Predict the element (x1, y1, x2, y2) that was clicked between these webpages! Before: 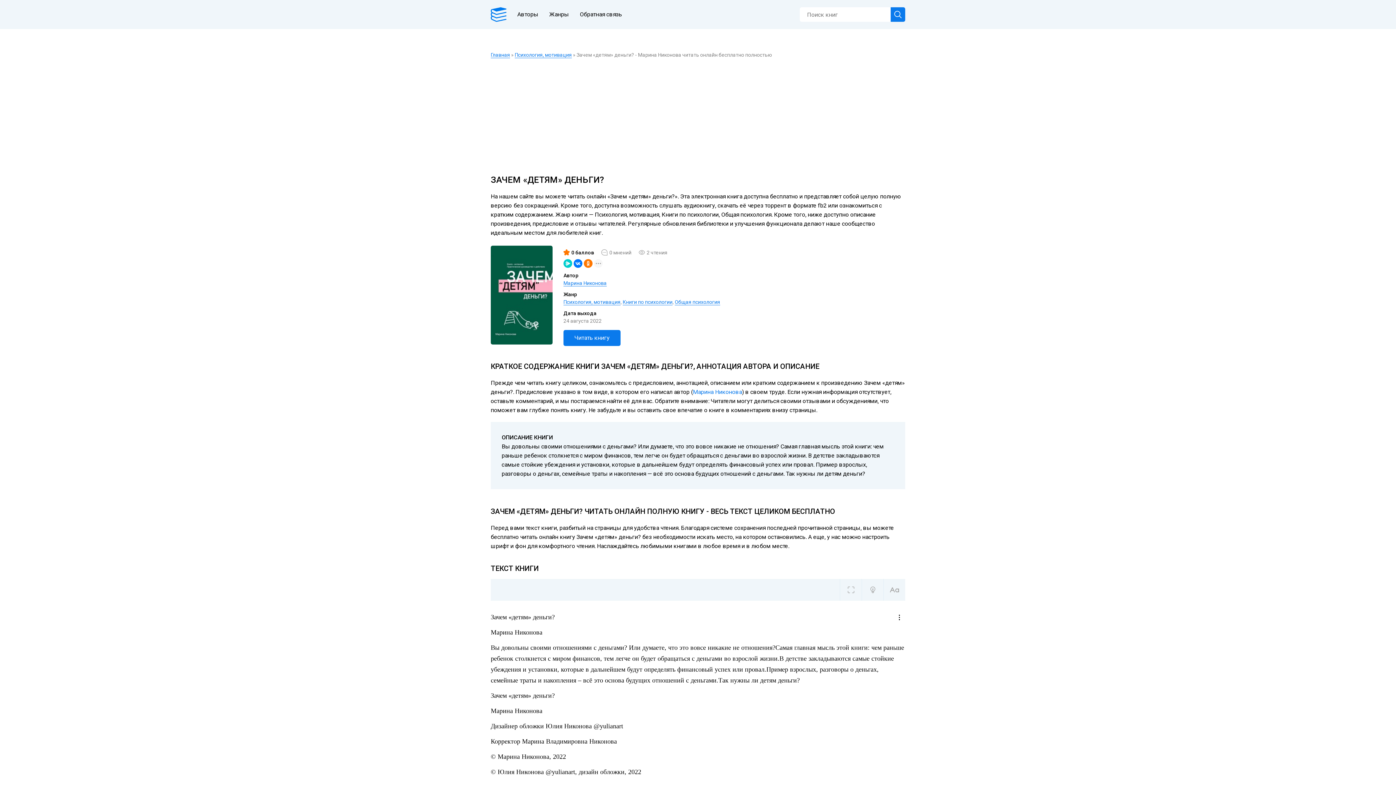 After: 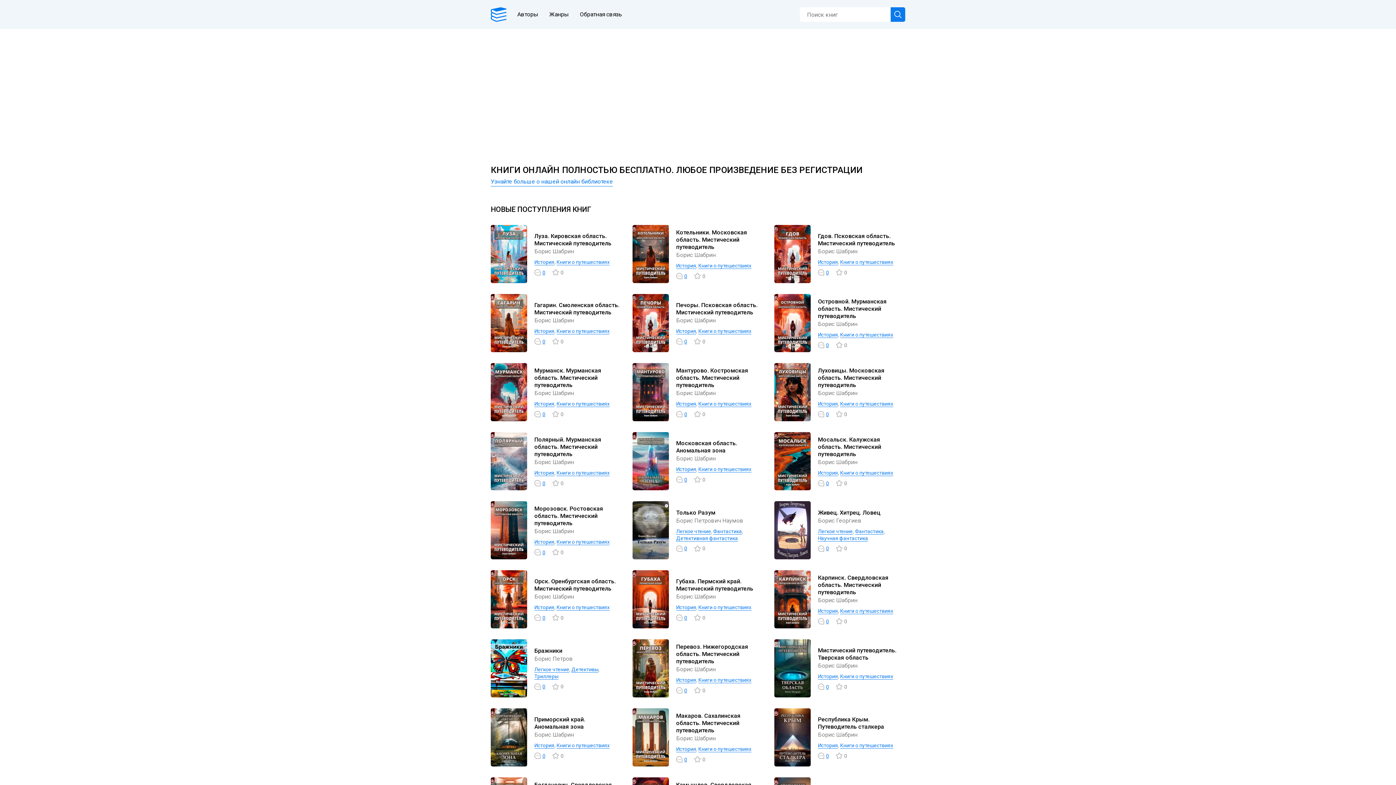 Action: bbox: (490, 52, 510, 58) label: Главная